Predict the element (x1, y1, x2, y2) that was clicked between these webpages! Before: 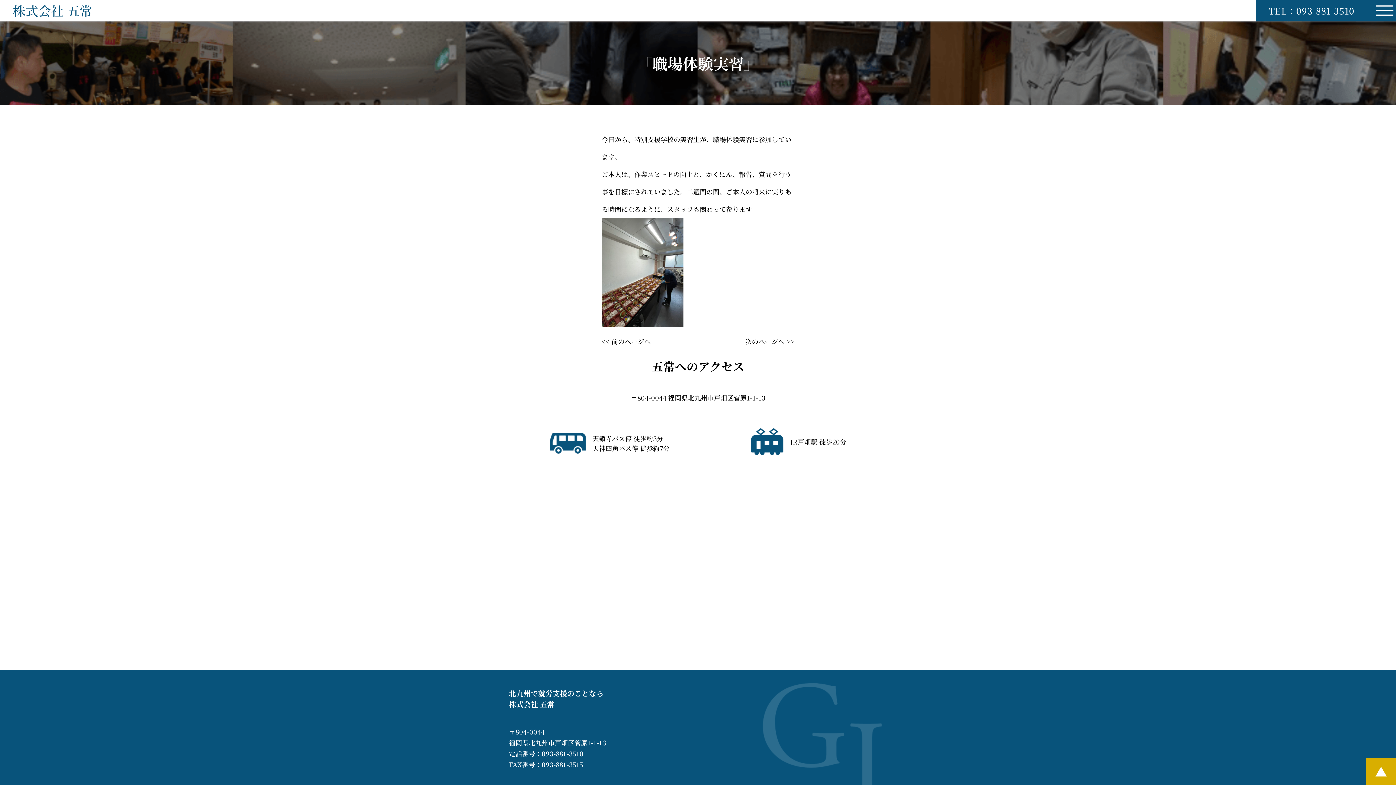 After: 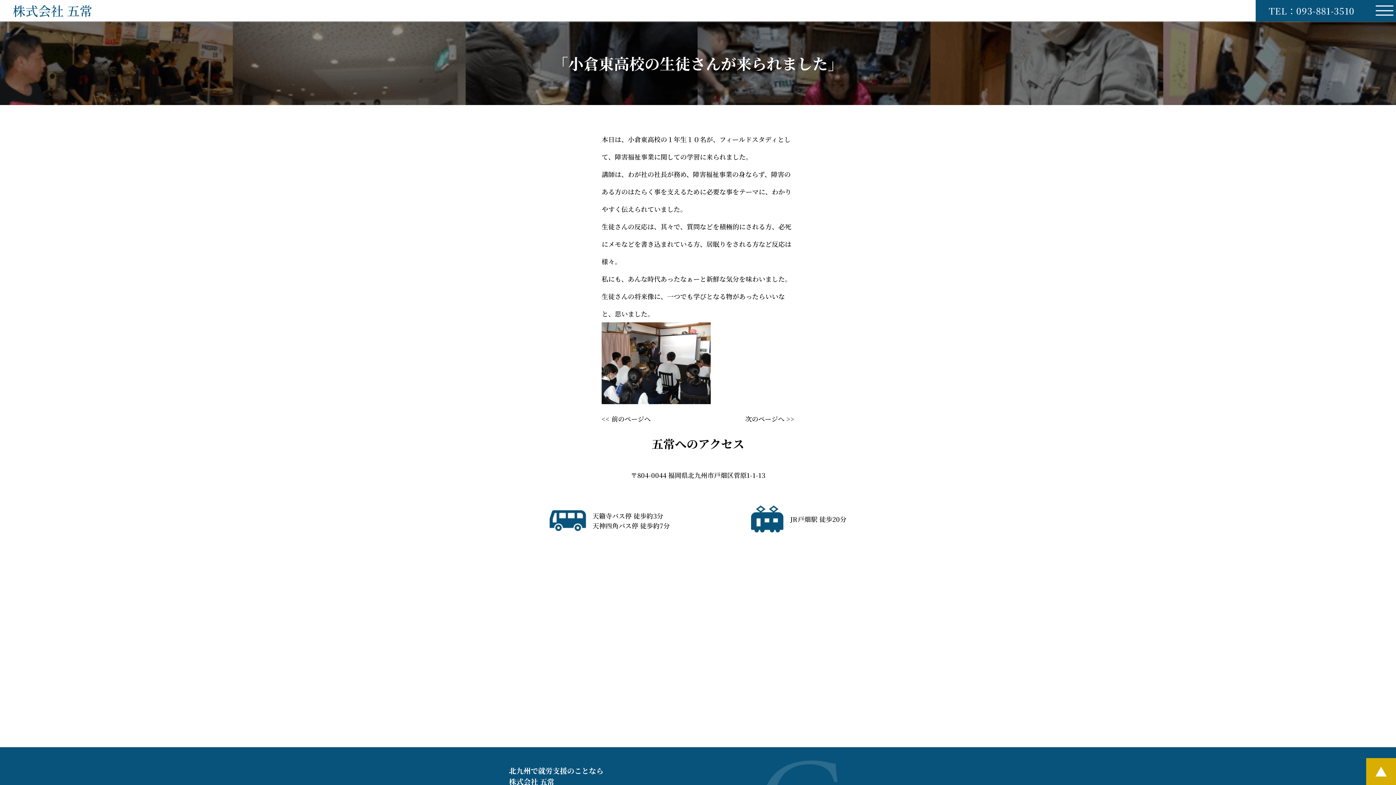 Action: bbox: (745, 336, 794, 346) label: 次のページへ >>